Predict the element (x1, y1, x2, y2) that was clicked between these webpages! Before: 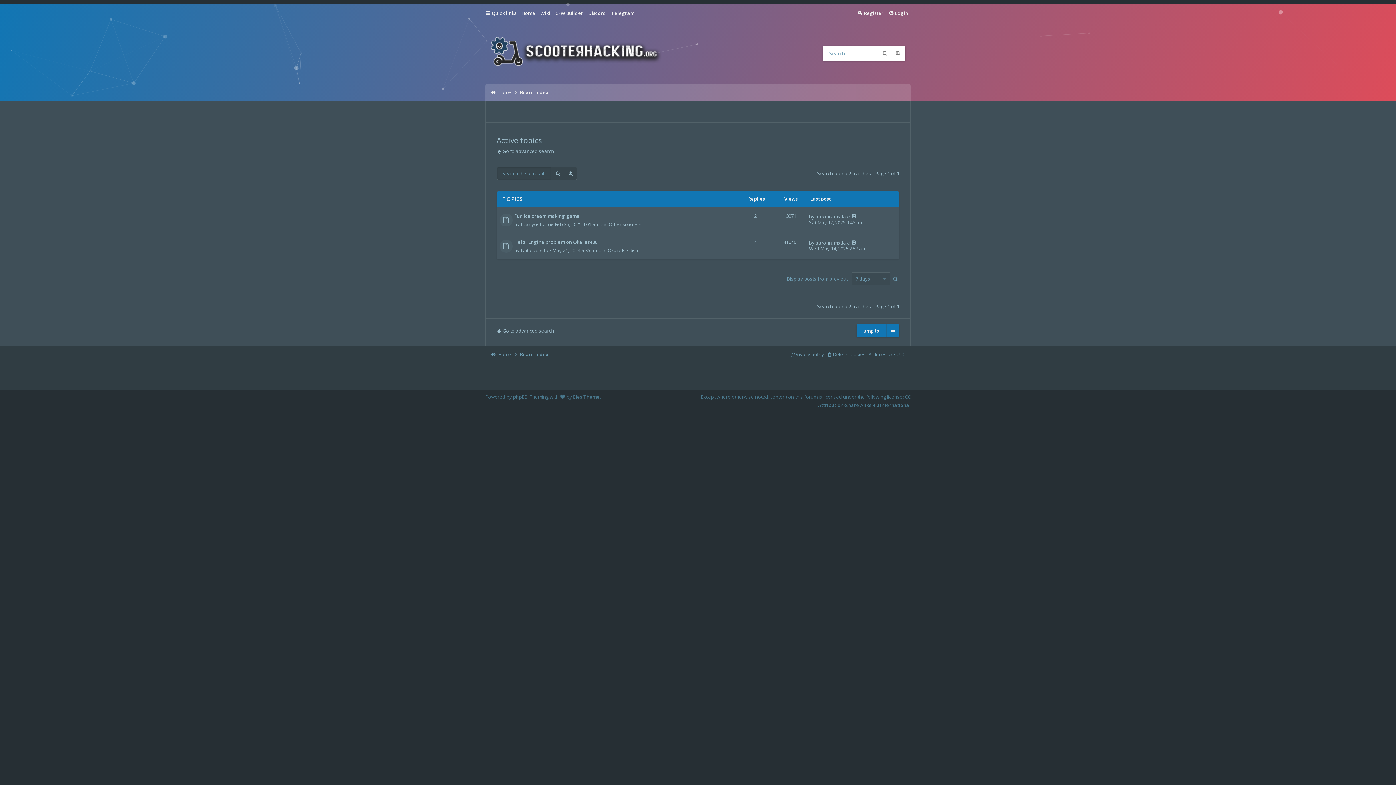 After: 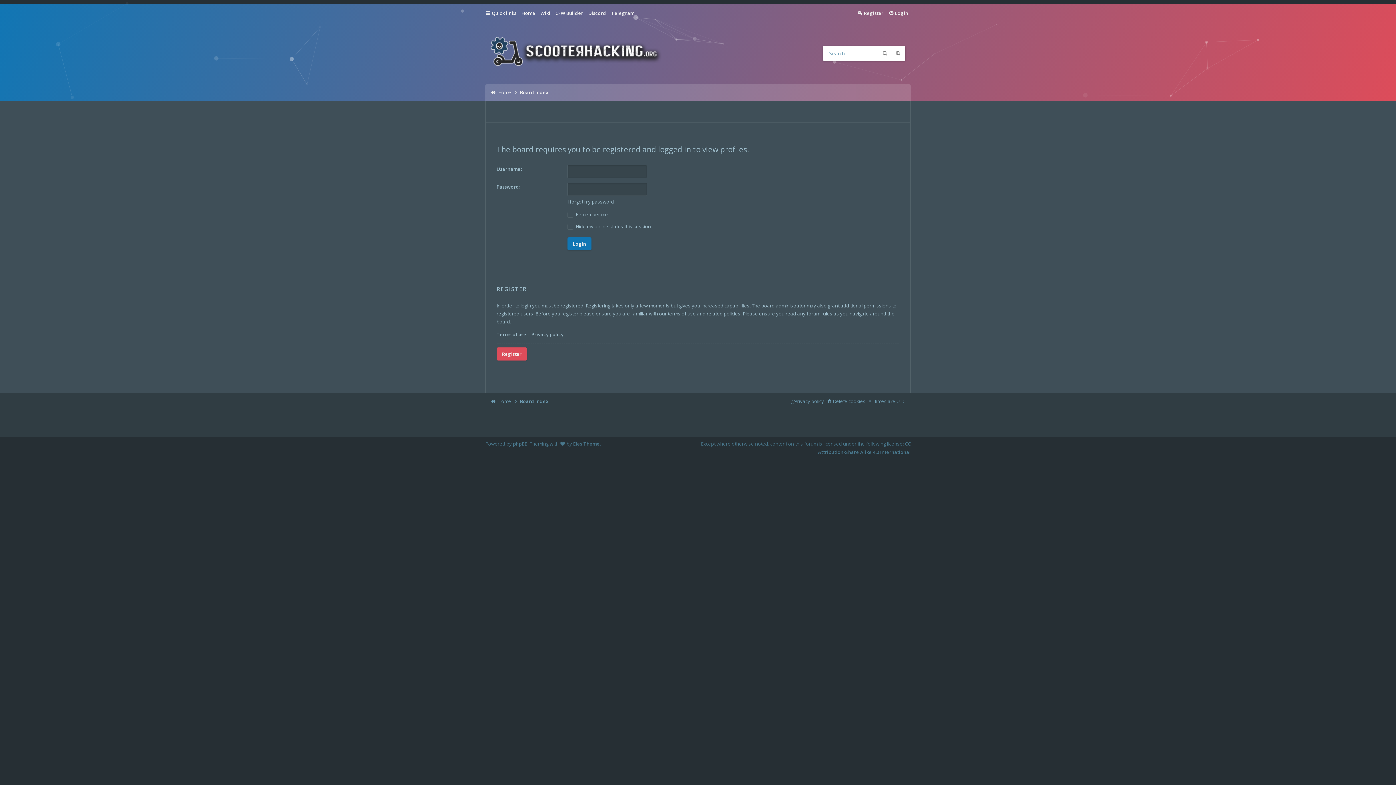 Action: label: aaronramsdale bbox: (815, 213, 850, 219)